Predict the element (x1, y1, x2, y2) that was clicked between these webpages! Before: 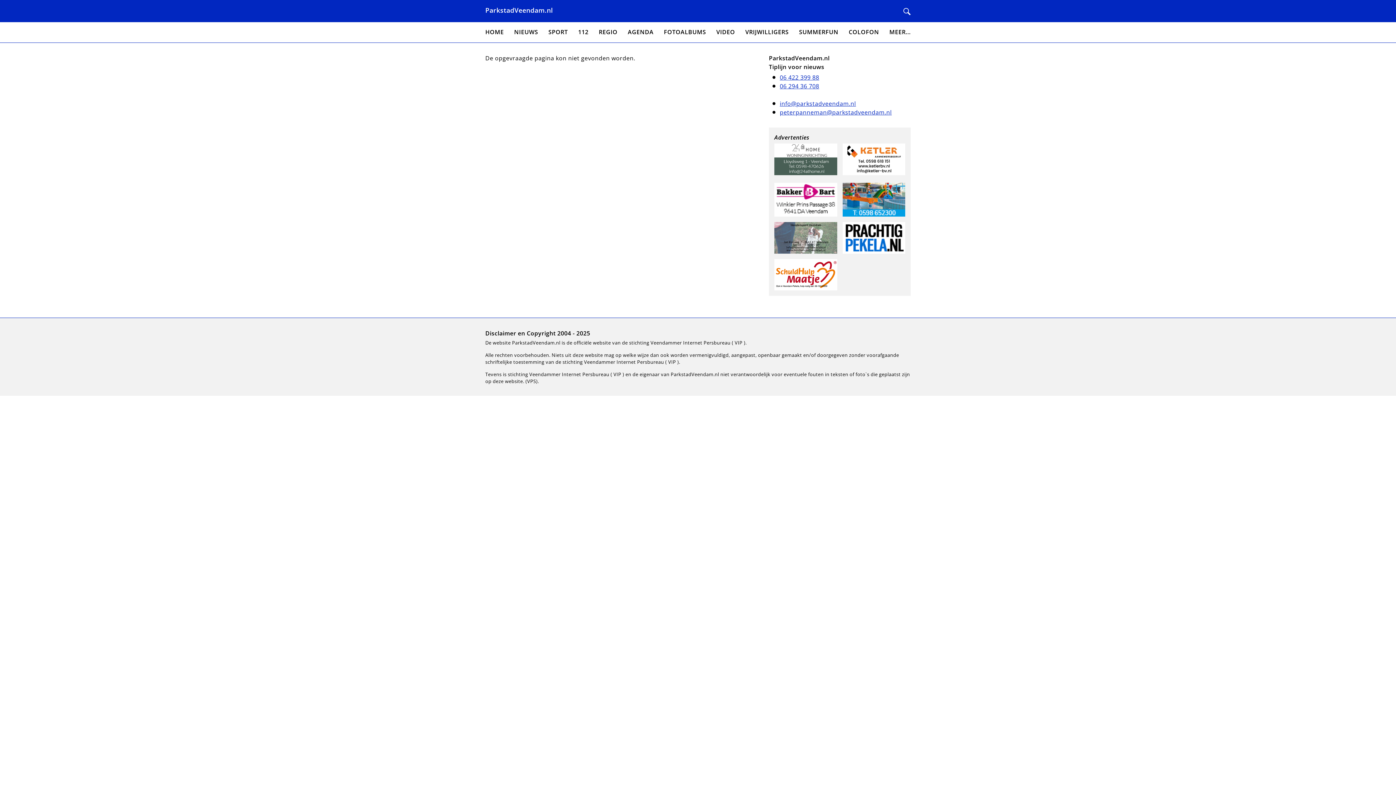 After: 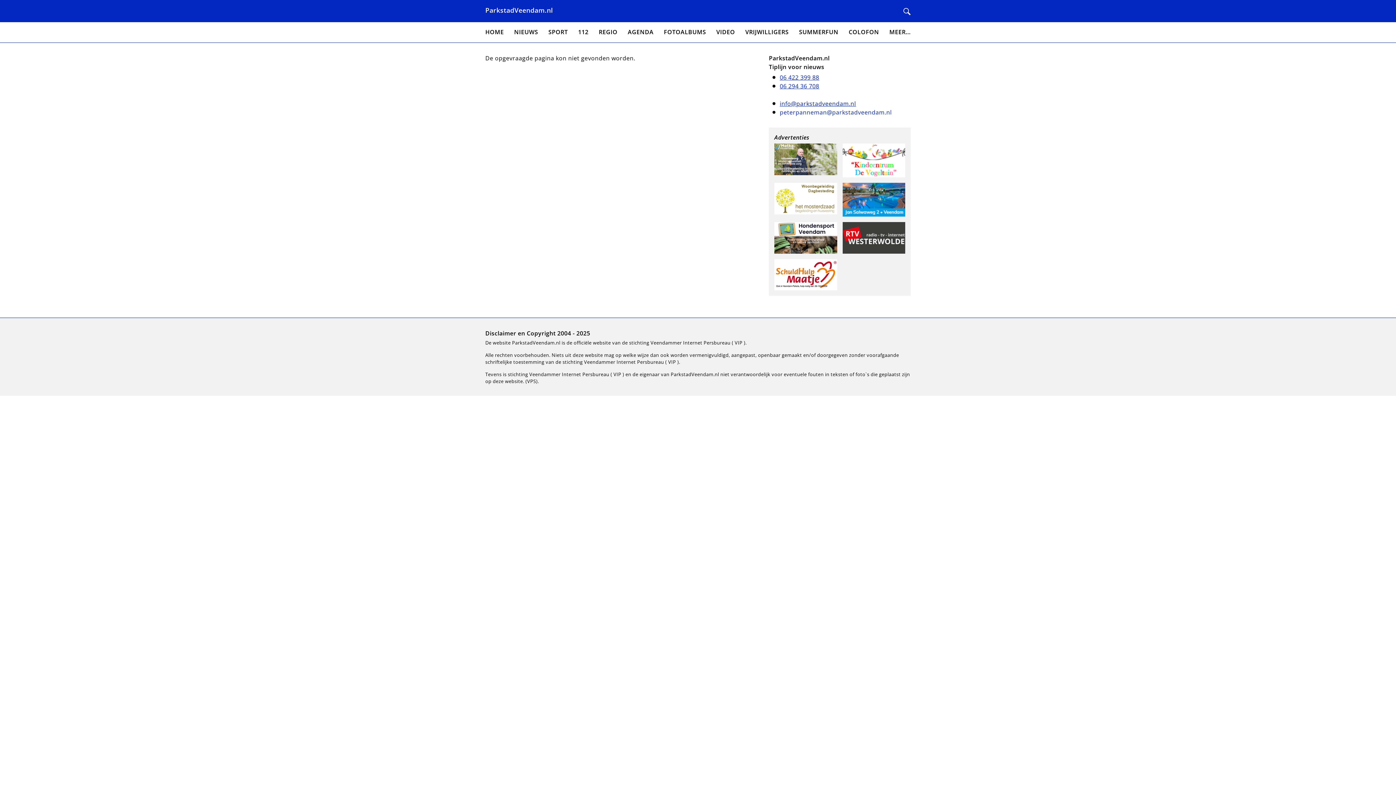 Action: label: peterpanneman@parkstadveendam.nl bbox: (780, 108, 892, 116)